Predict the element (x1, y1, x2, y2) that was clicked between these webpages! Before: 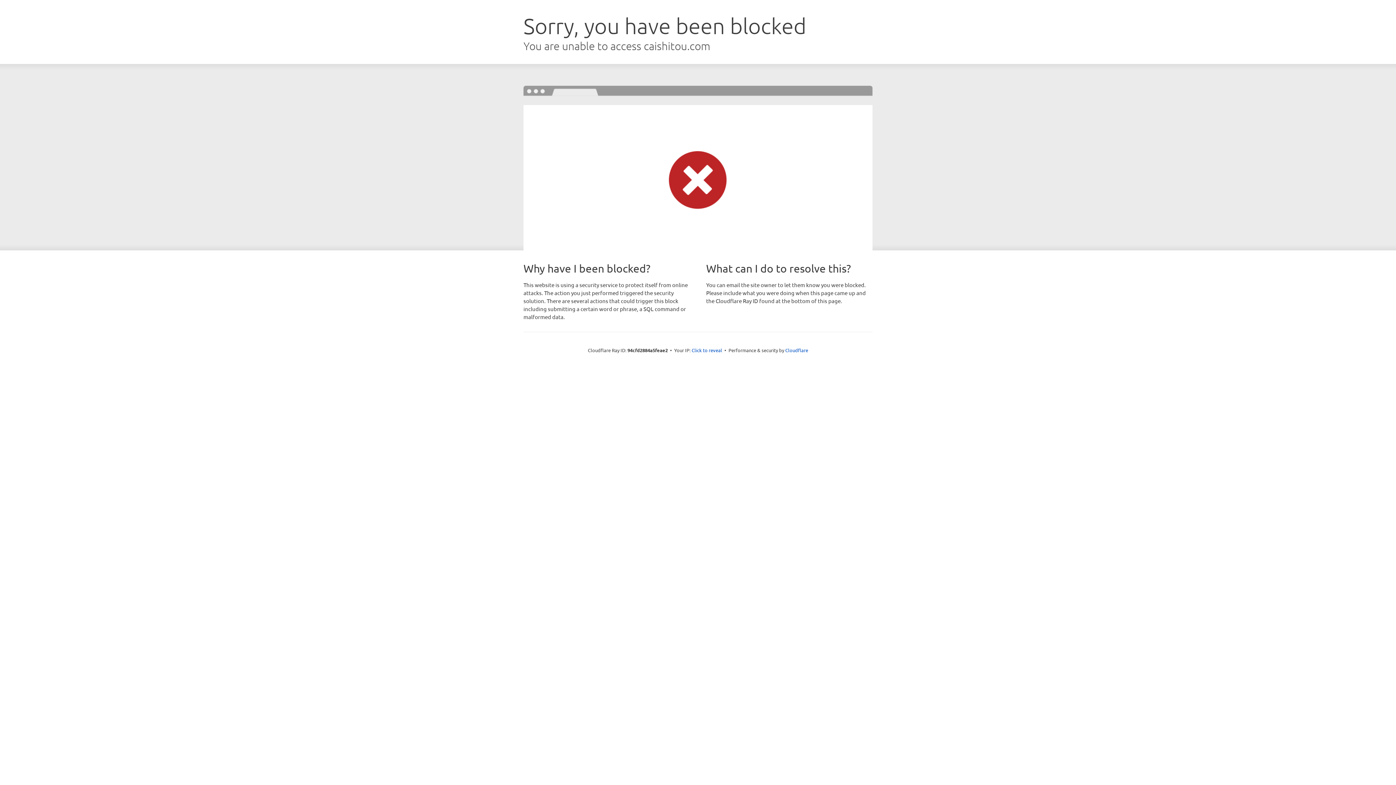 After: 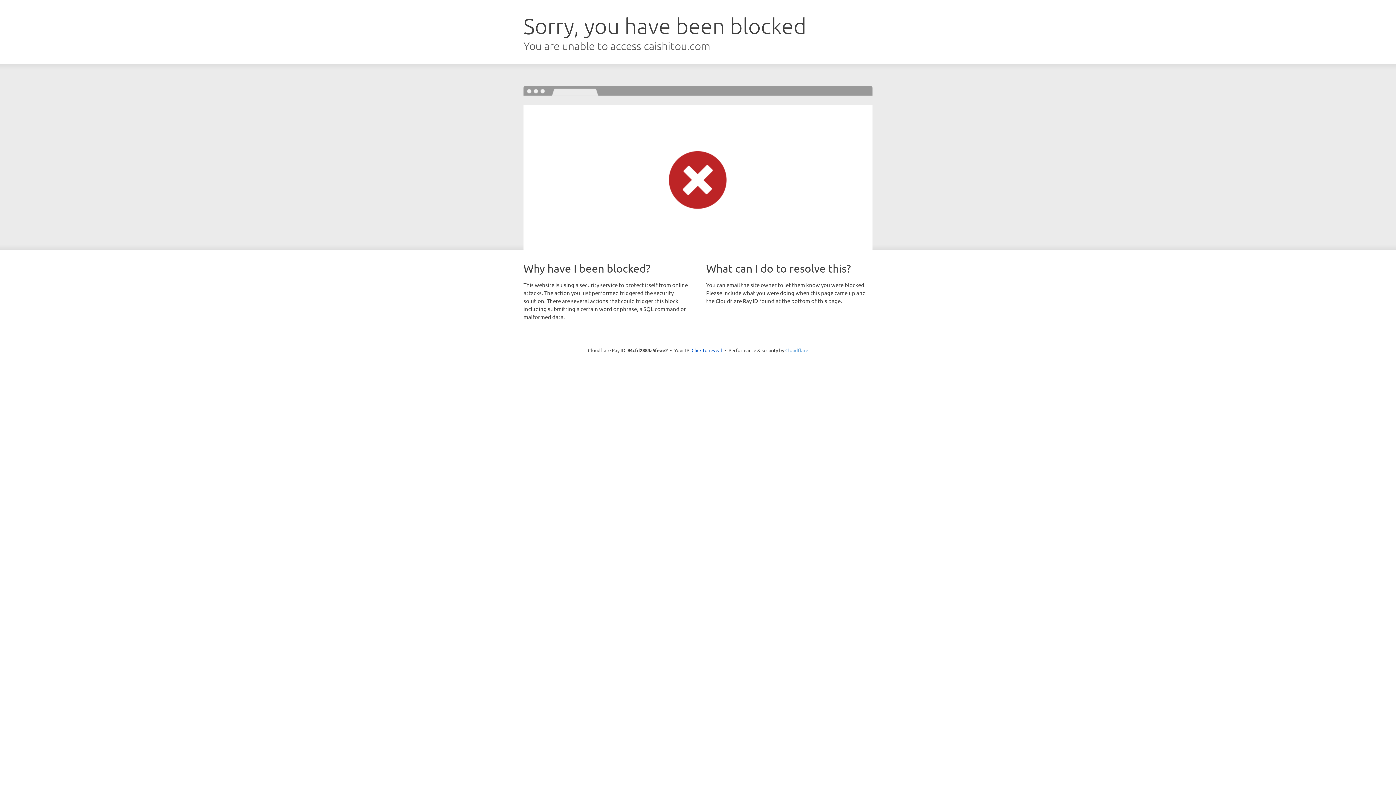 Action: bbox: (785, 347, 808, 353) label: Cloudflare